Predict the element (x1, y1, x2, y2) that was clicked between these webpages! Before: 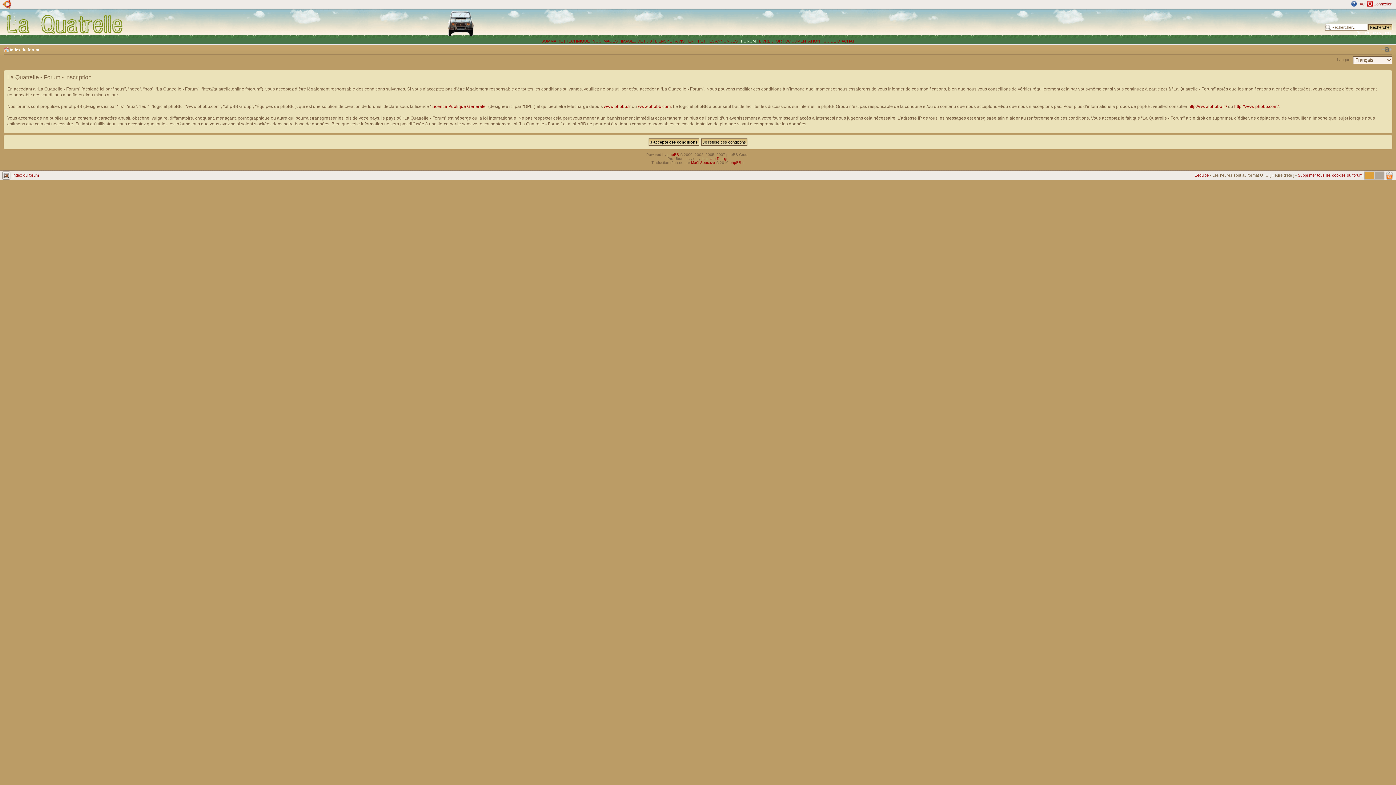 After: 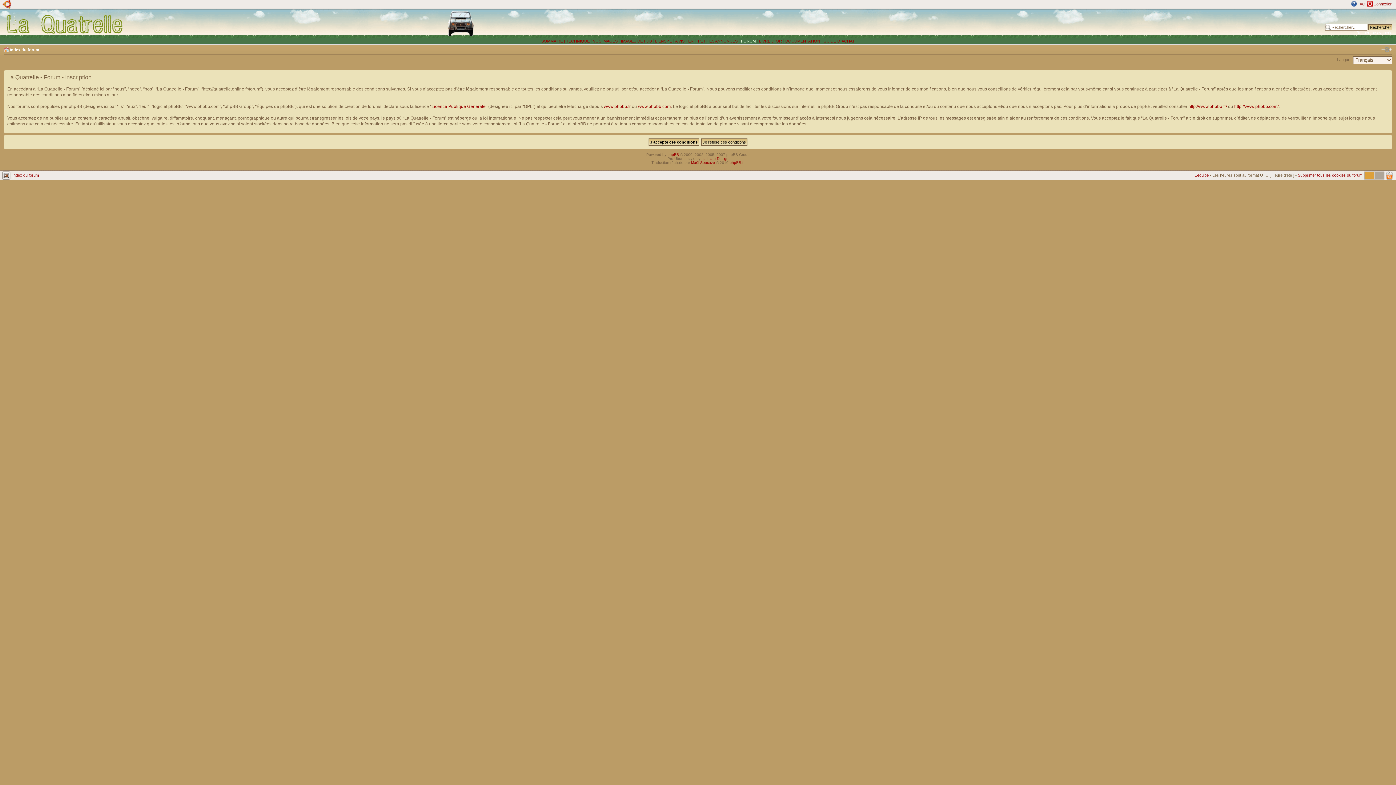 Action: label: Modifier la taille de la police bbox: (1381, 46, 1392, 52)